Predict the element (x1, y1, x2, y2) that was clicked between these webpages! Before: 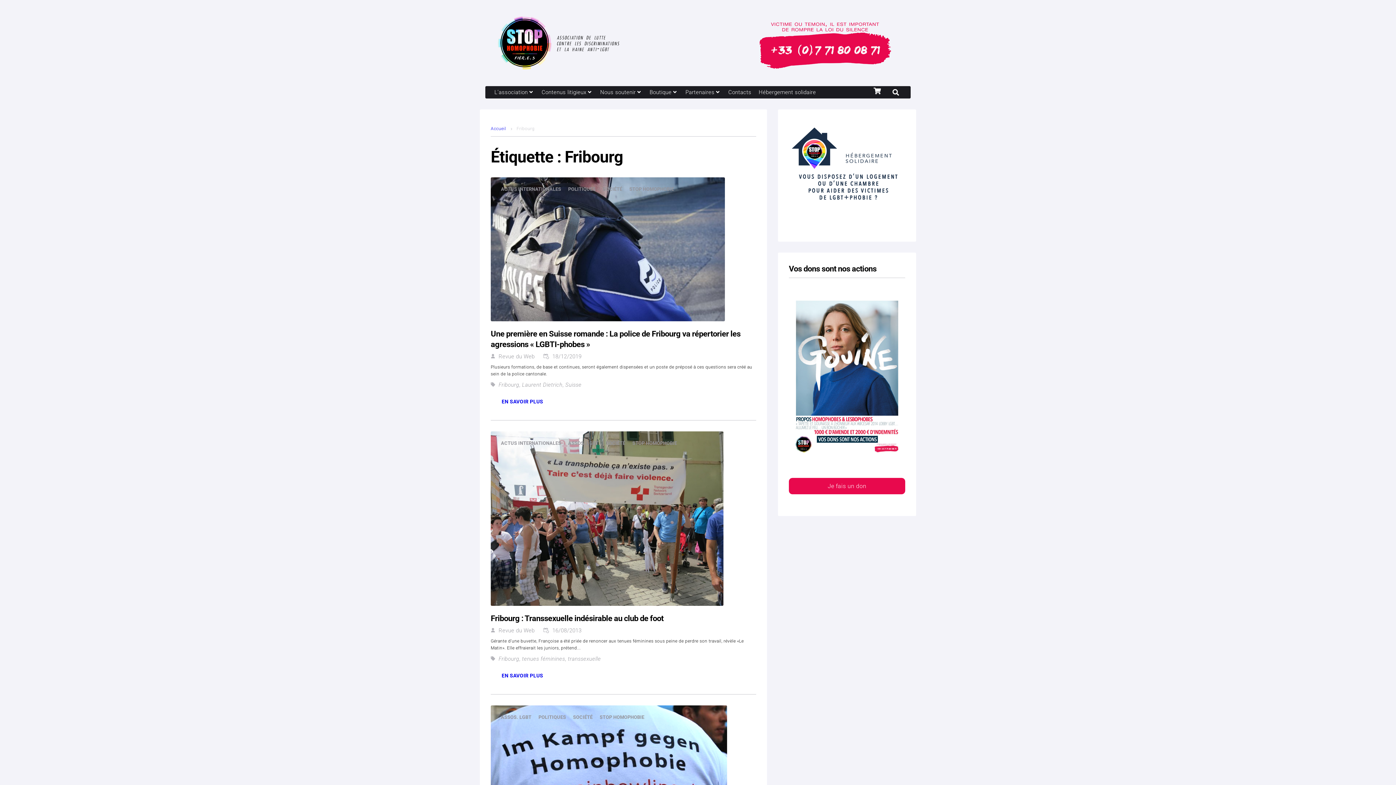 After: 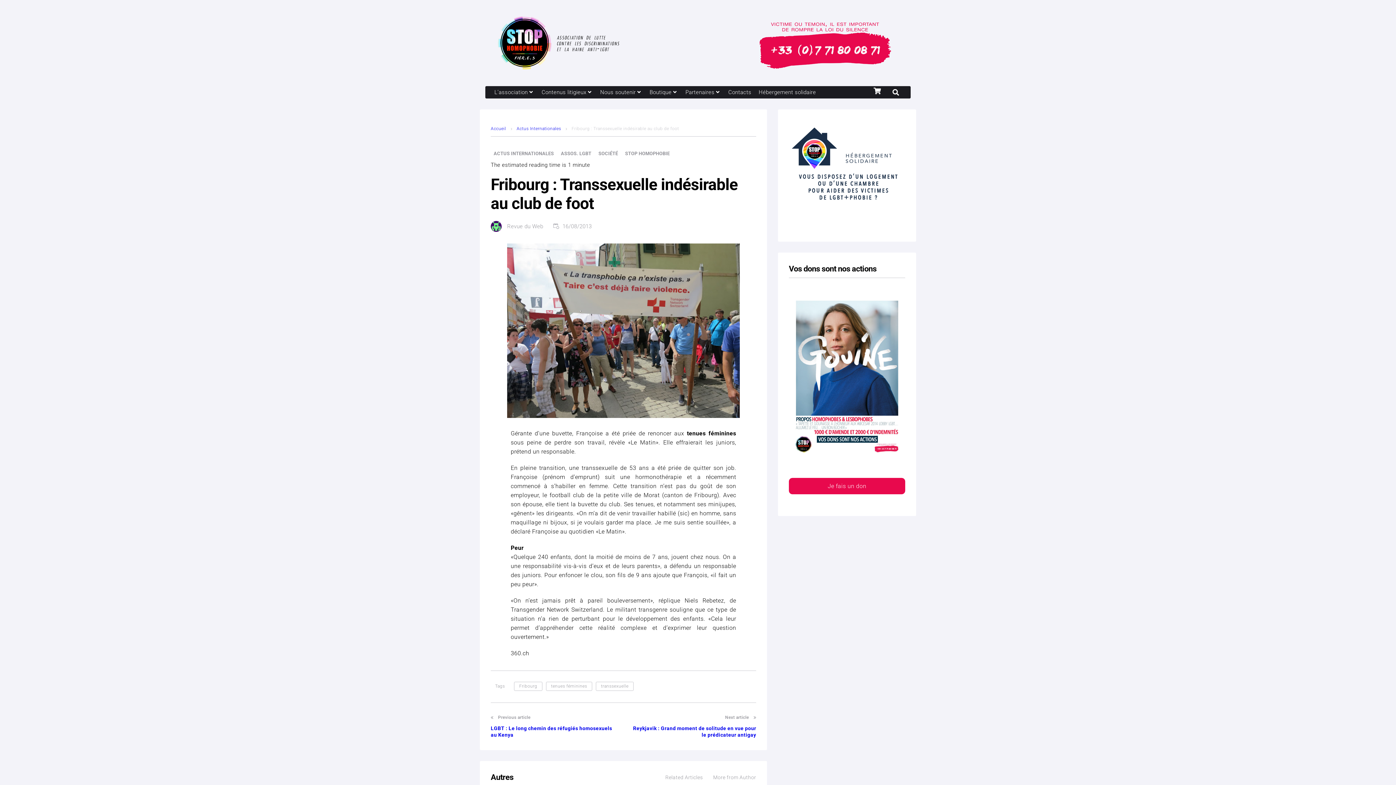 Action: bbox: (490, 614, 663, 623) label: Fribourg : Transsexuelle indésirable au club de foot